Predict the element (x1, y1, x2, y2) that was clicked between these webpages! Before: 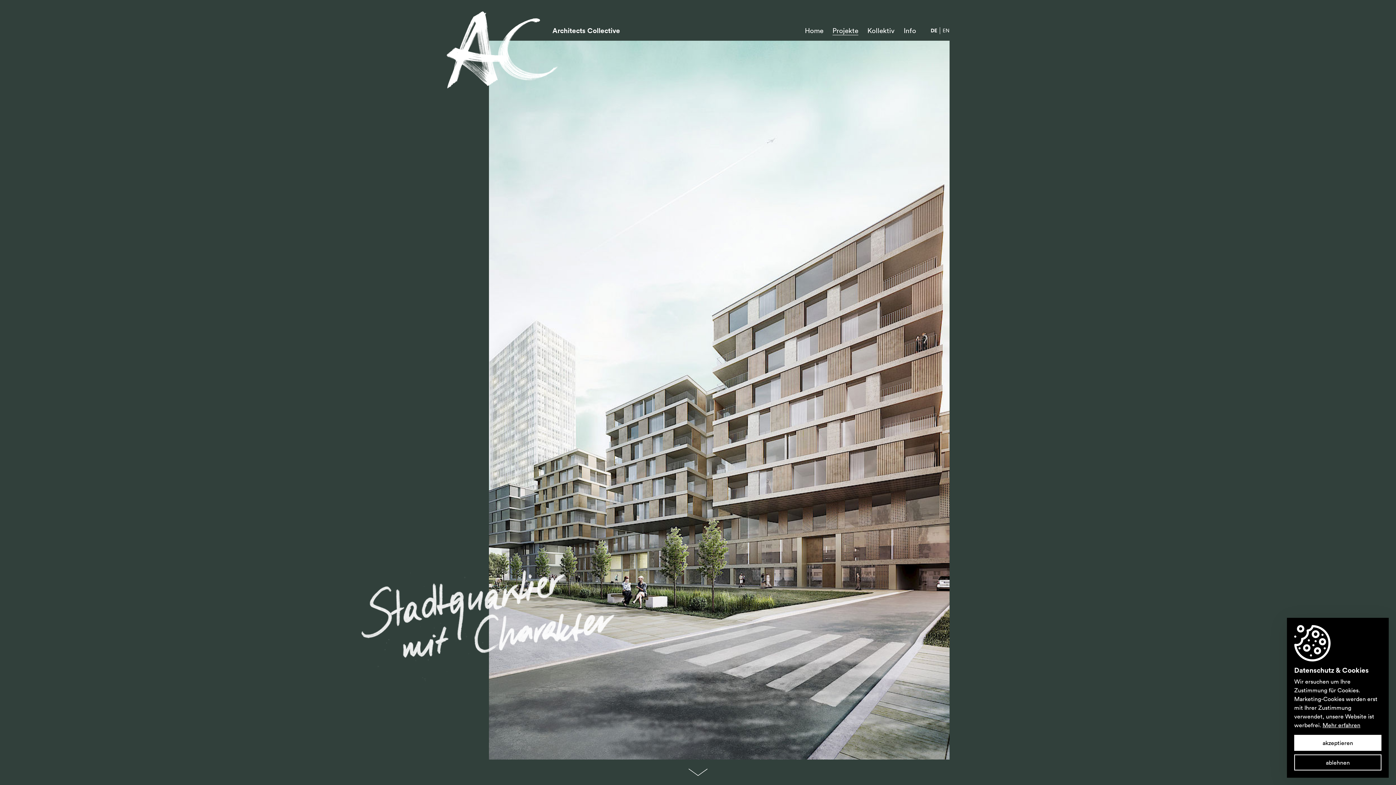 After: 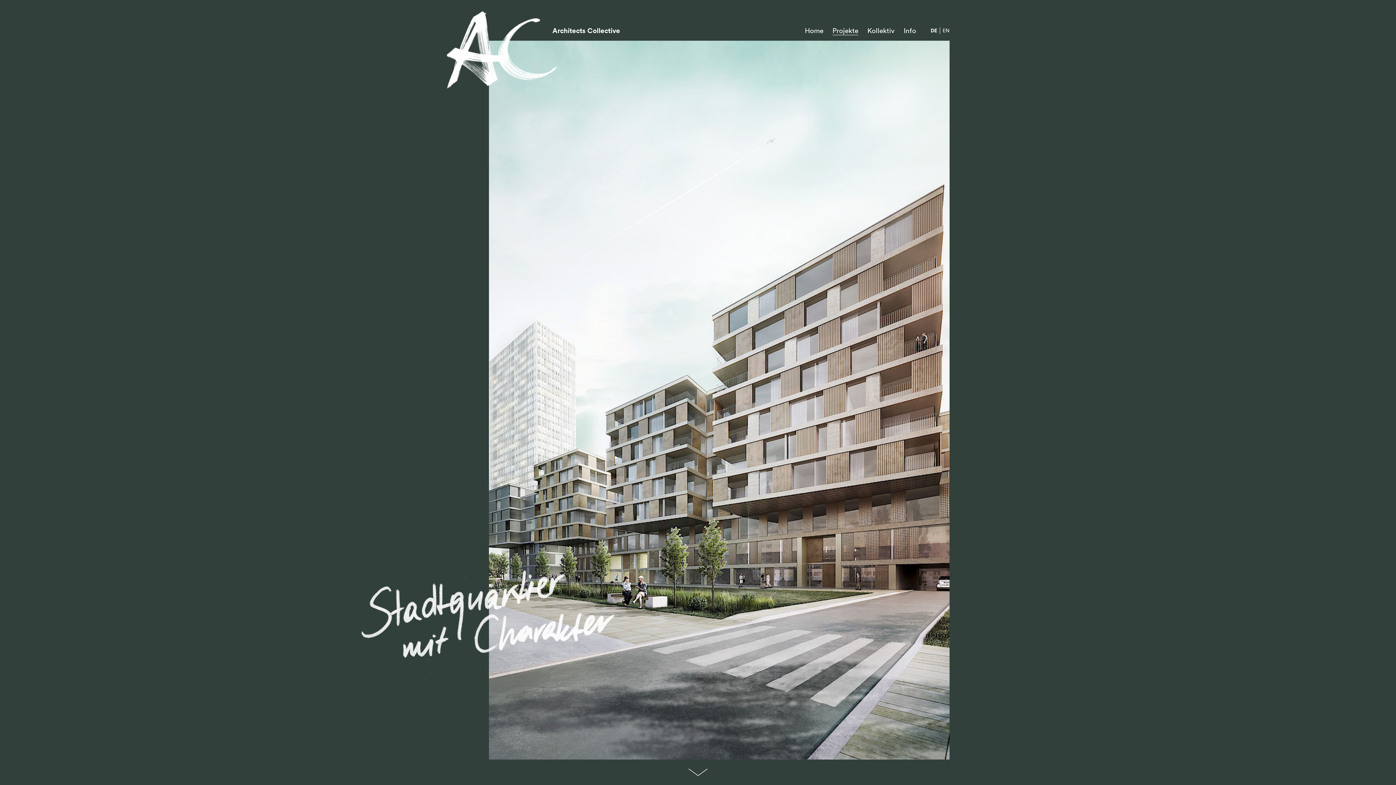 Action: label: akzeptieren bbox: (1294, 735, 1381, 751)